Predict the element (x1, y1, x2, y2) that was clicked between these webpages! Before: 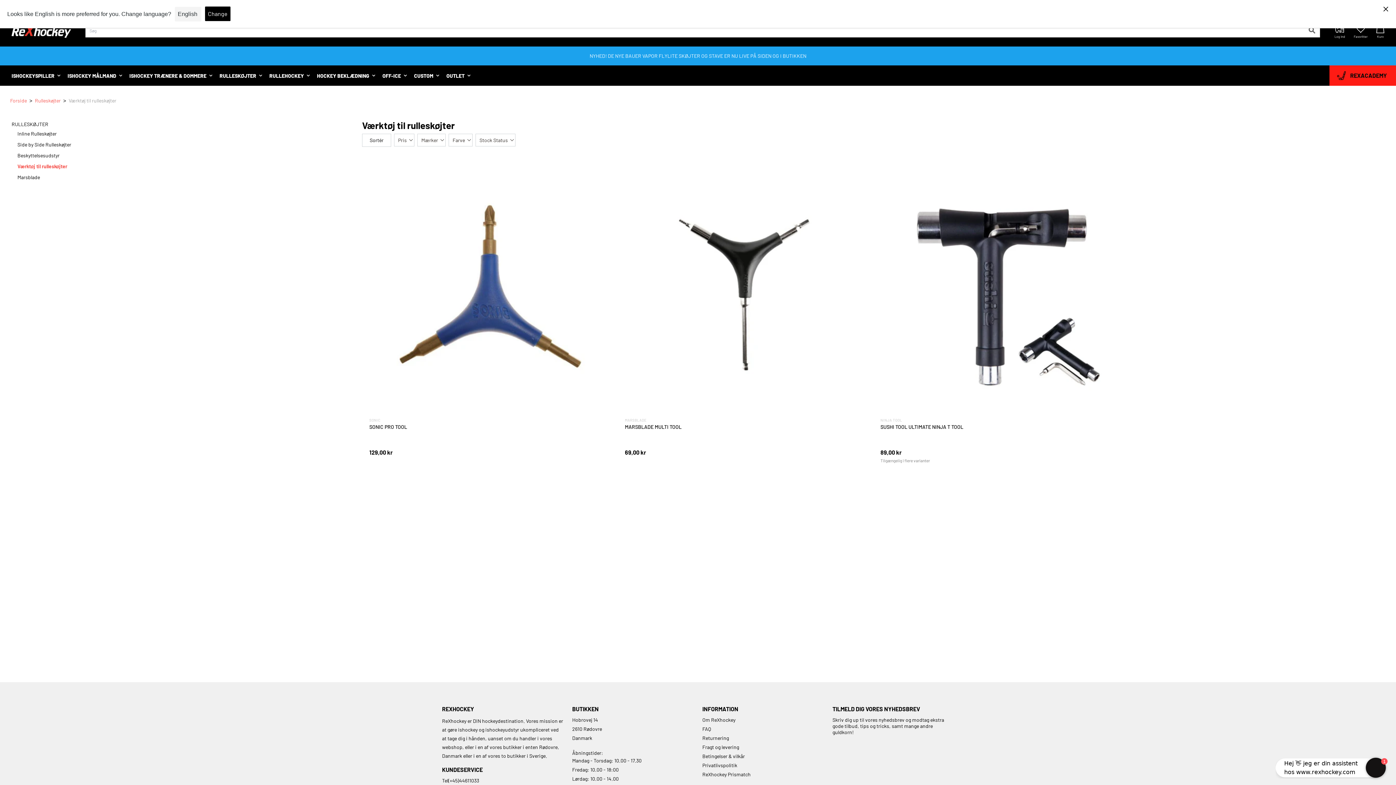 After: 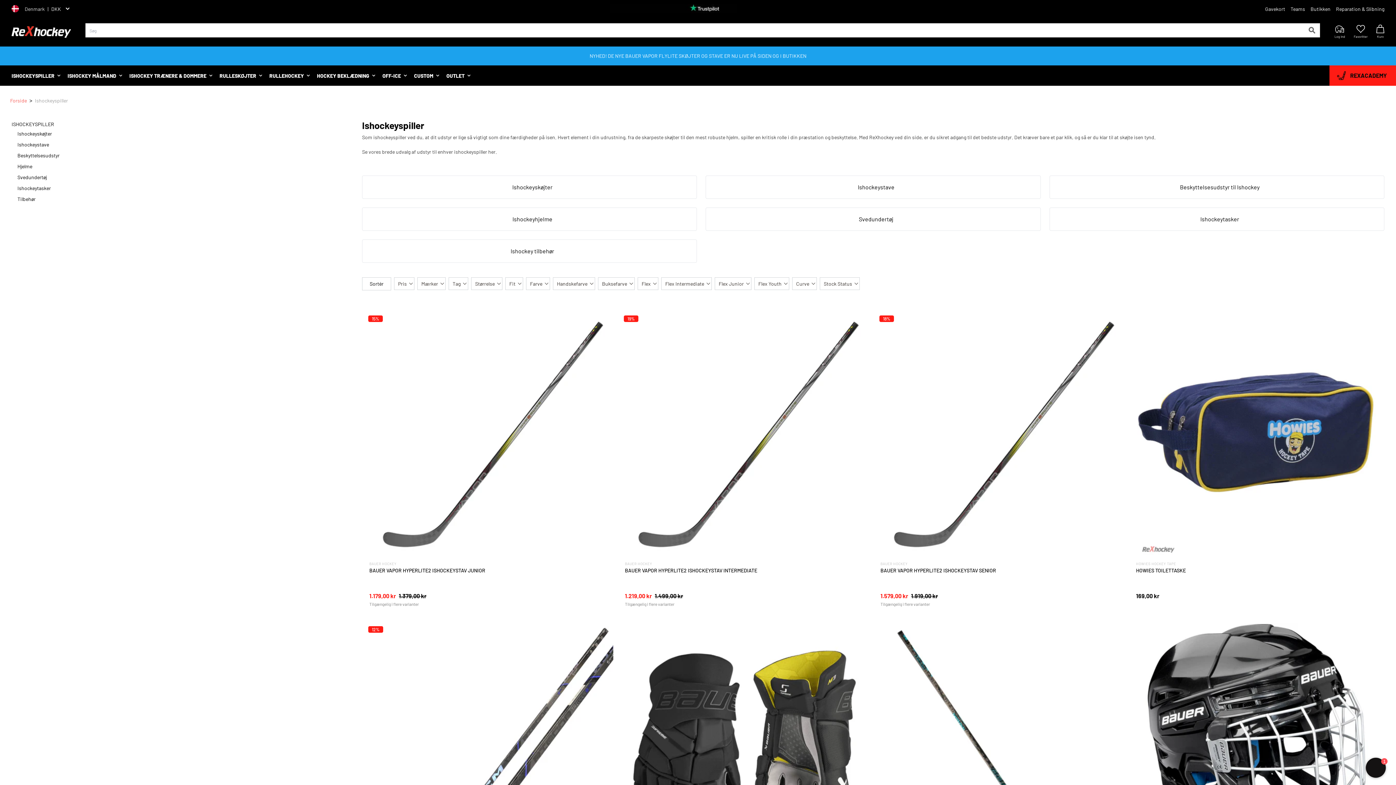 Action: bbox: (11, 72, 54, 78) label: ISHOCKEYSPILLER